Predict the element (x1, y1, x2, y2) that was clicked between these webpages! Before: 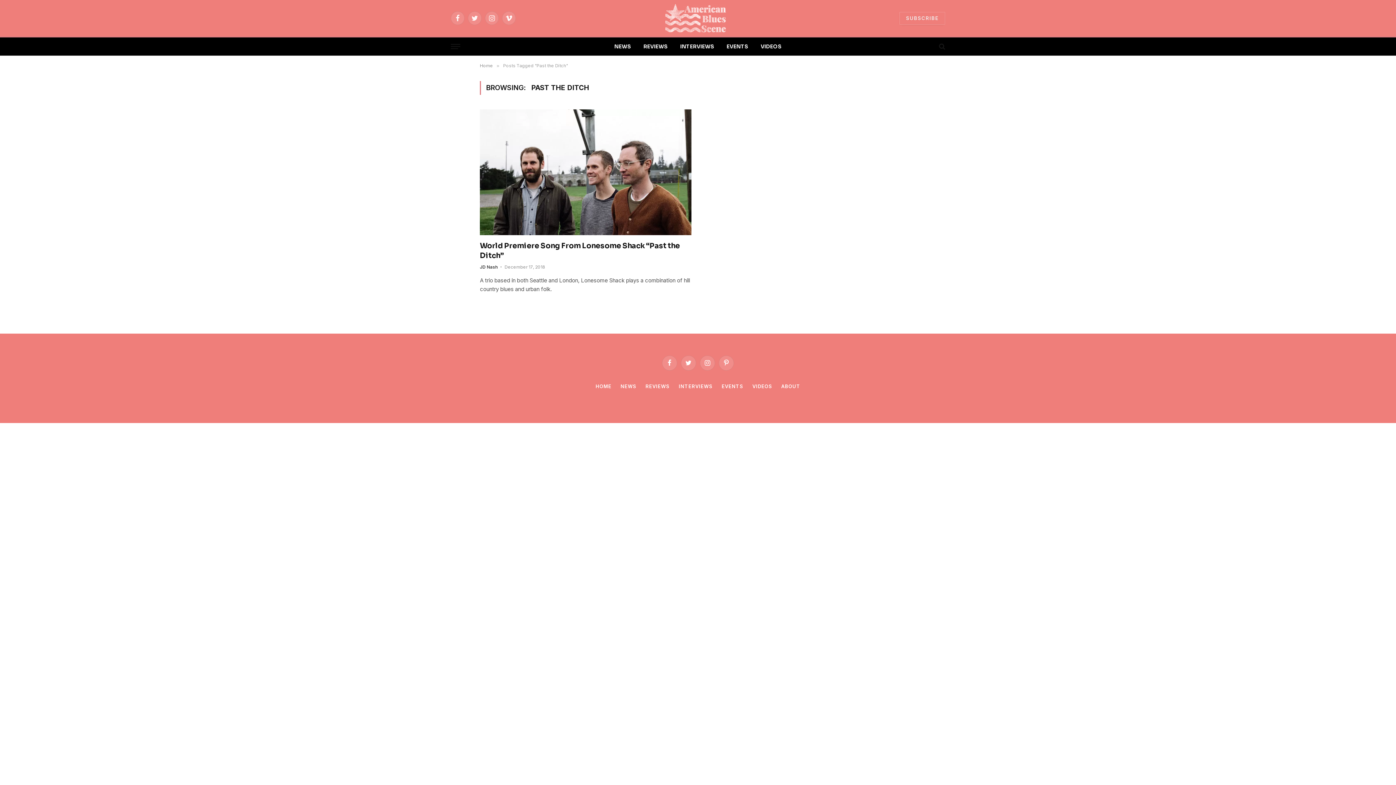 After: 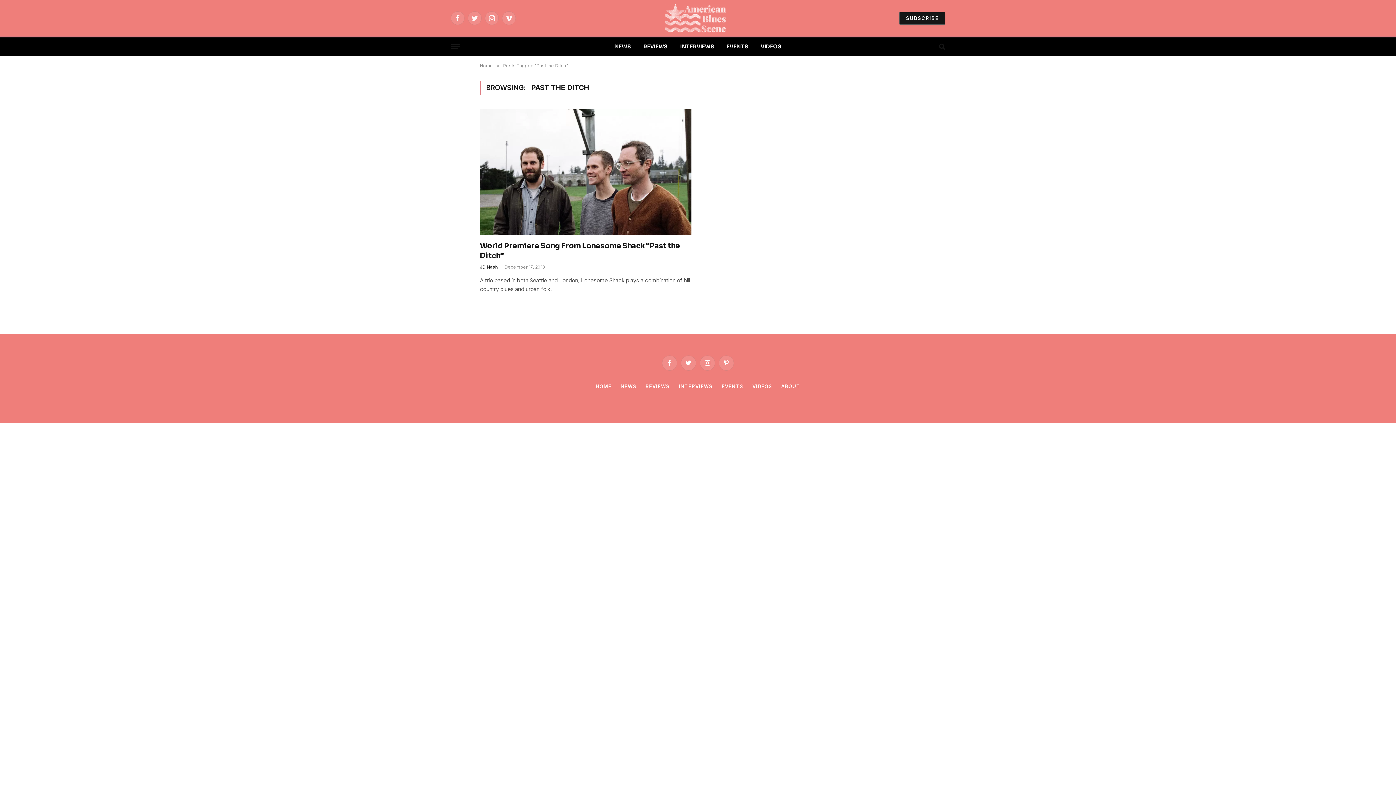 Action: bbox: (899, 11, 945, 24) label: SUBSCRIBE